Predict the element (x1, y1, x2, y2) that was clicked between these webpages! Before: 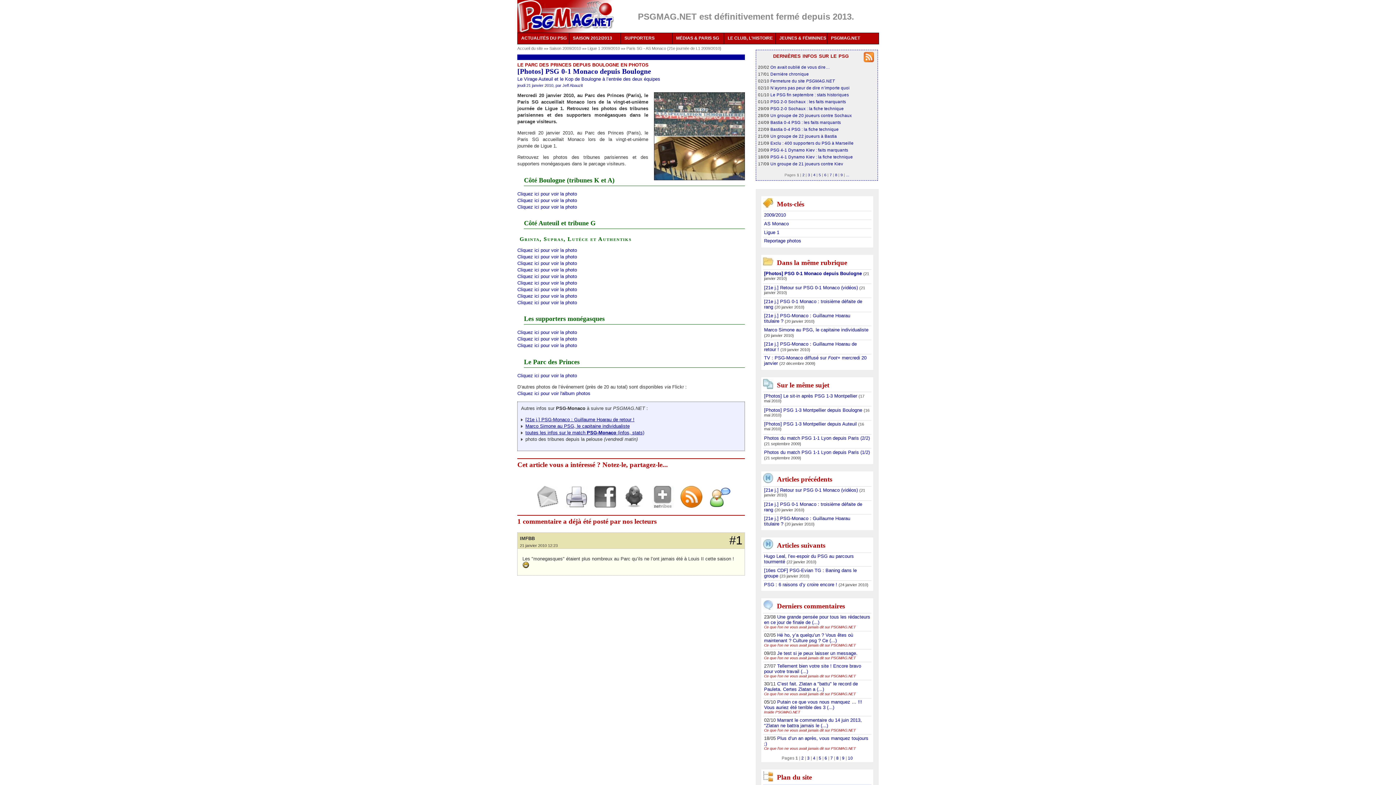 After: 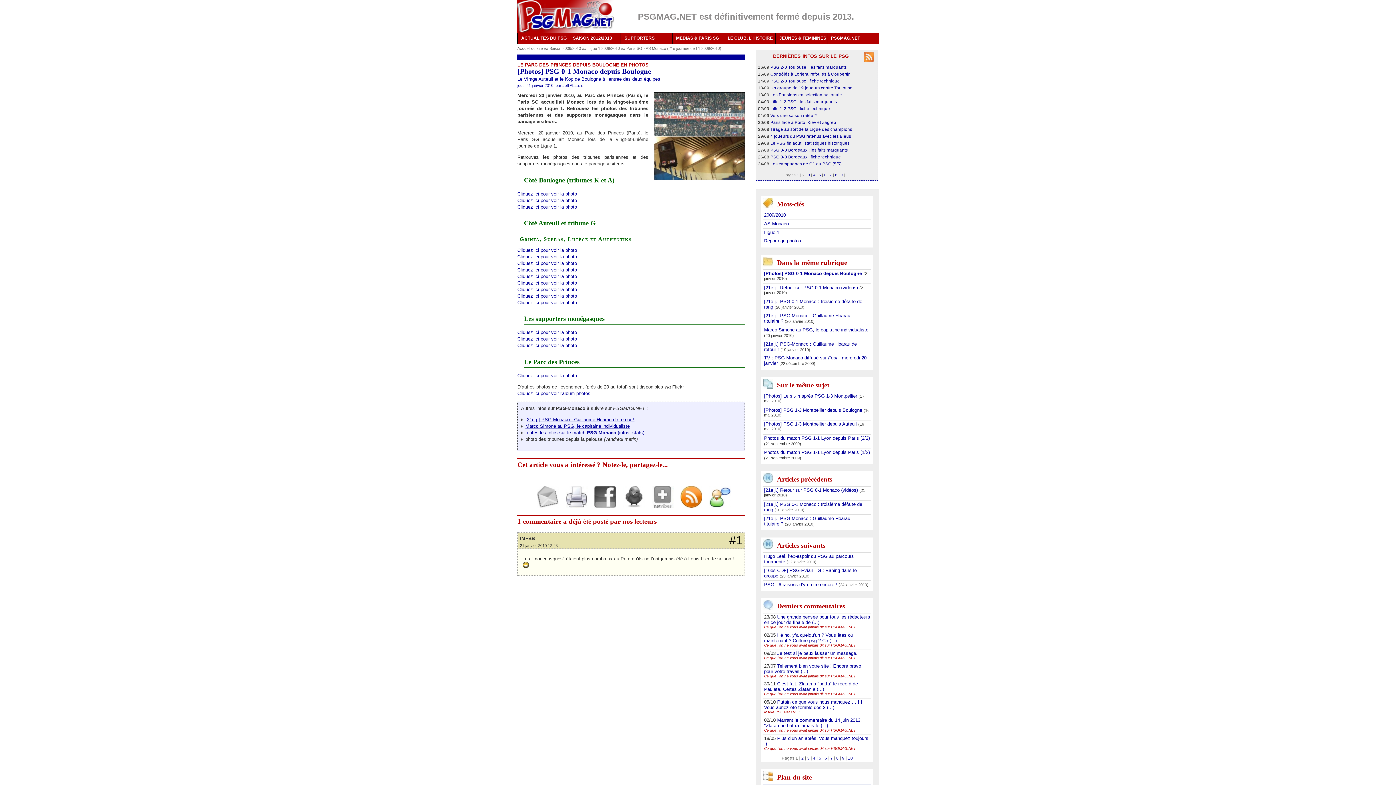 Action: label: 2 bbox: (802, 172, 804, 177)